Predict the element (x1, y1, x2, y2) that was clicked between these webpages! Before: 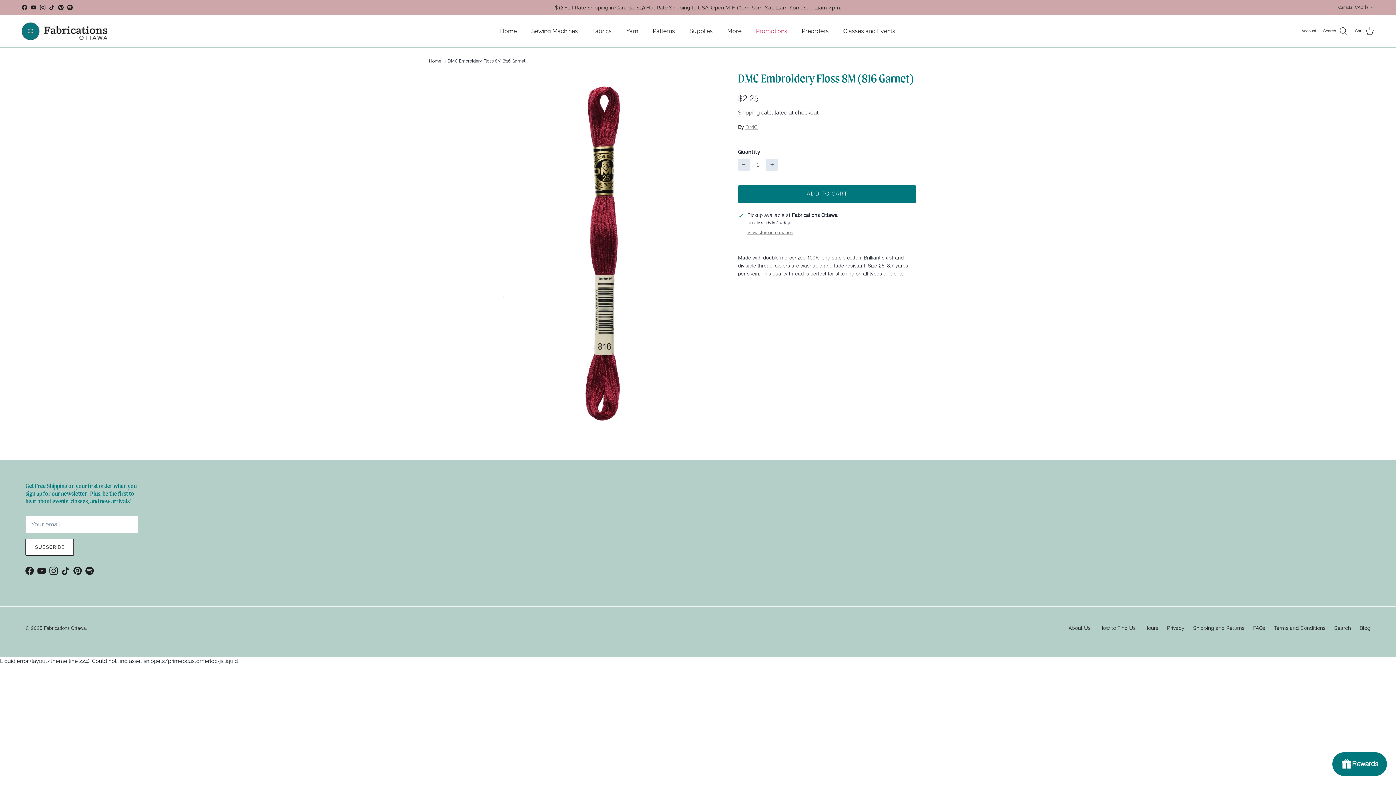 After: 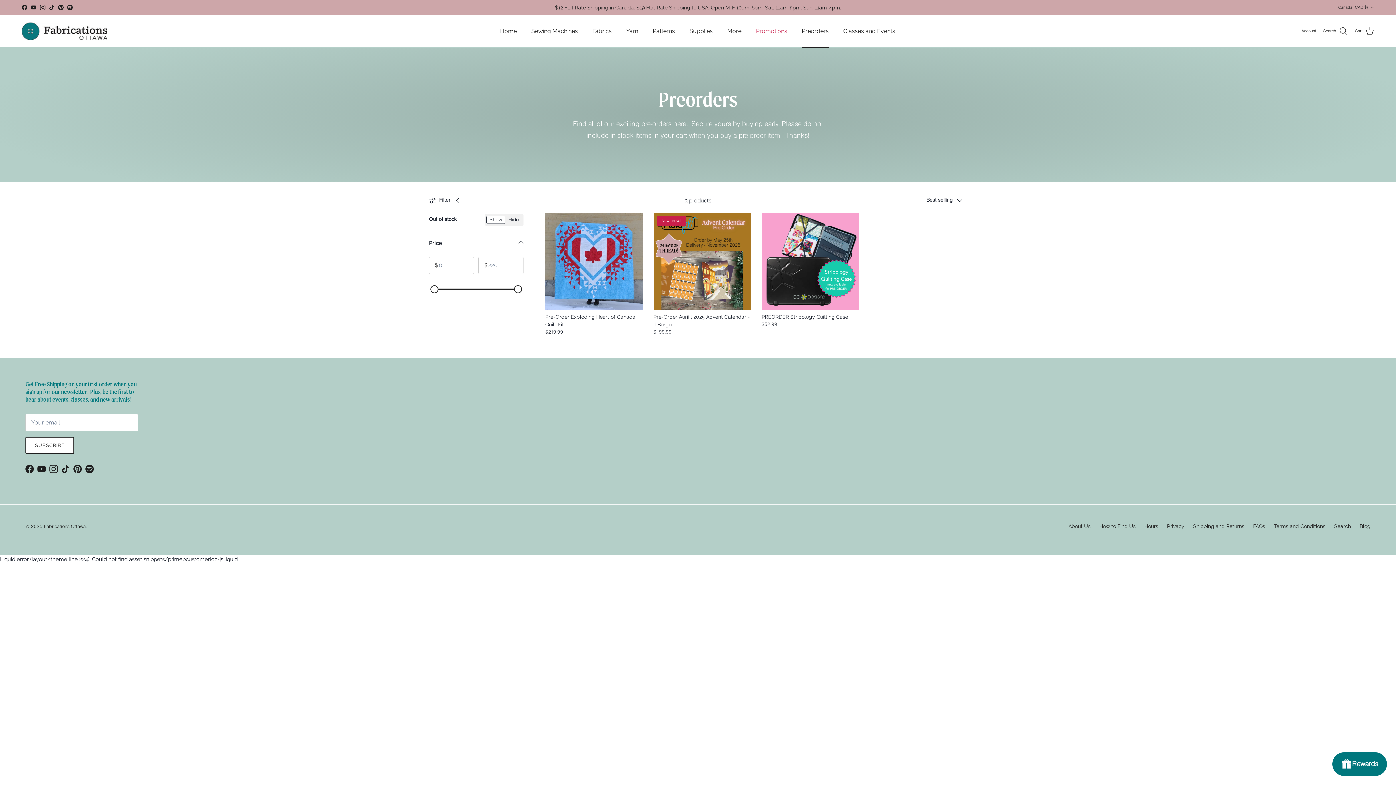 Action: label: Preorders bbox: (795, 18, 835, 43)